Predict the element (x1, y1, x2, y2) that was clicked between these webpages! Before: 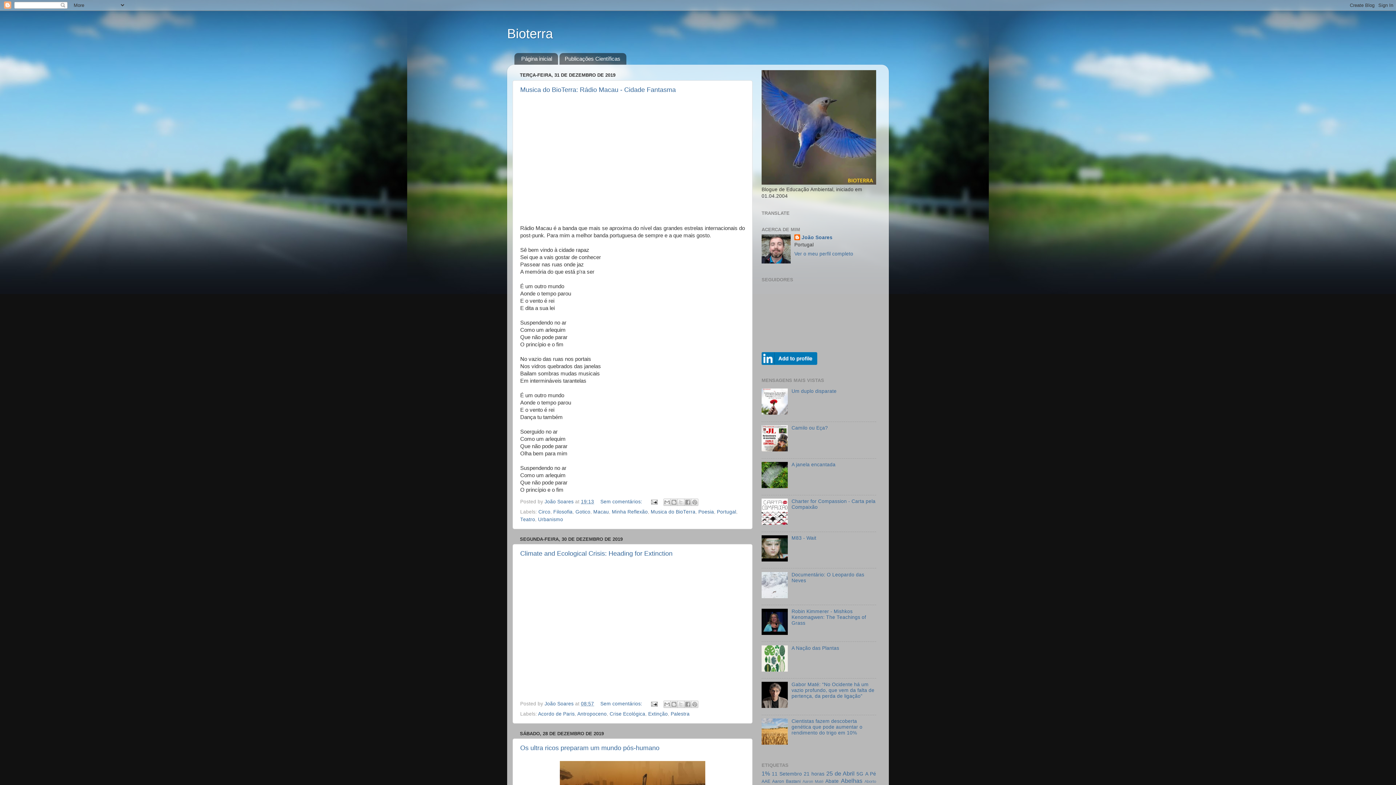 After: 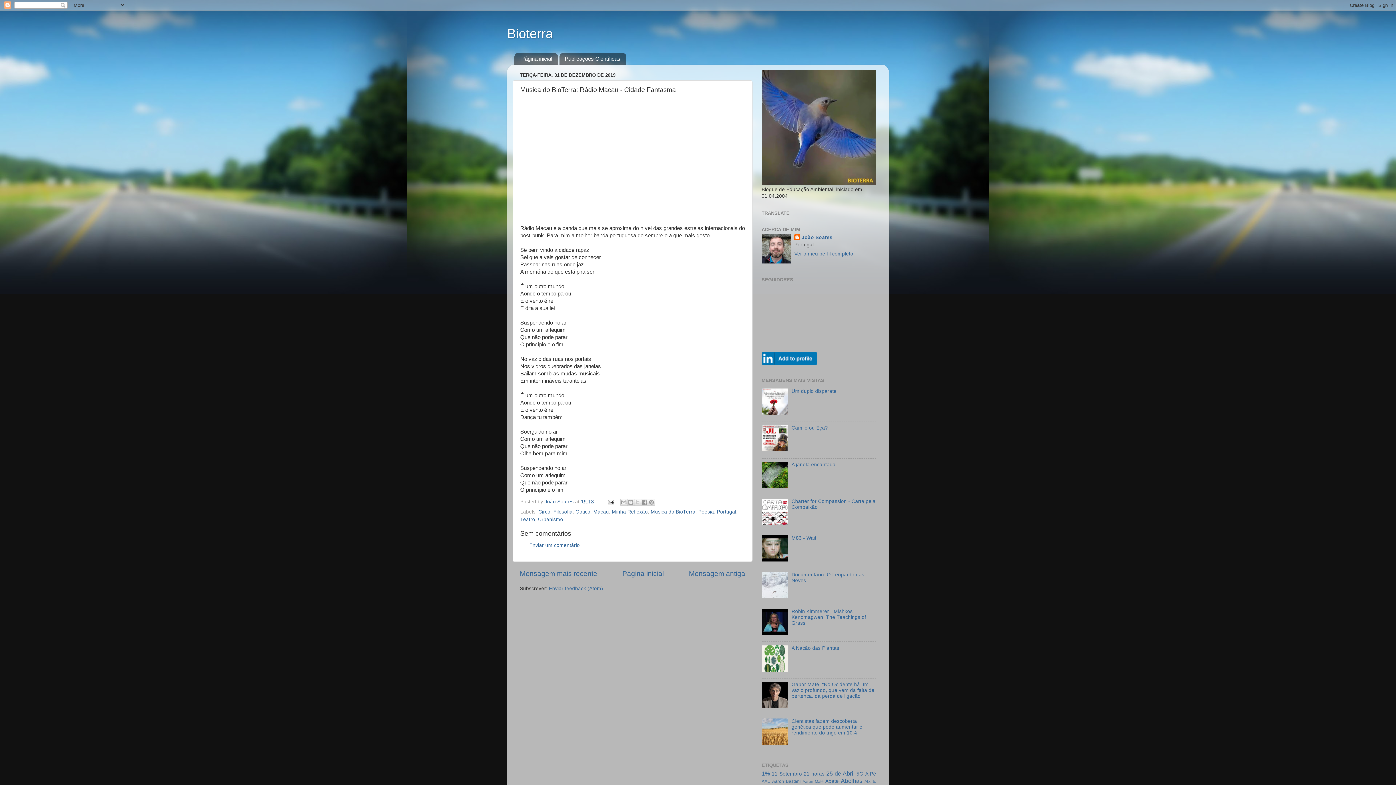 Action: bbox: (520, 86, 676, 93) label: Musica do BioTerra: Rádio Macau - Cidade Fantasma